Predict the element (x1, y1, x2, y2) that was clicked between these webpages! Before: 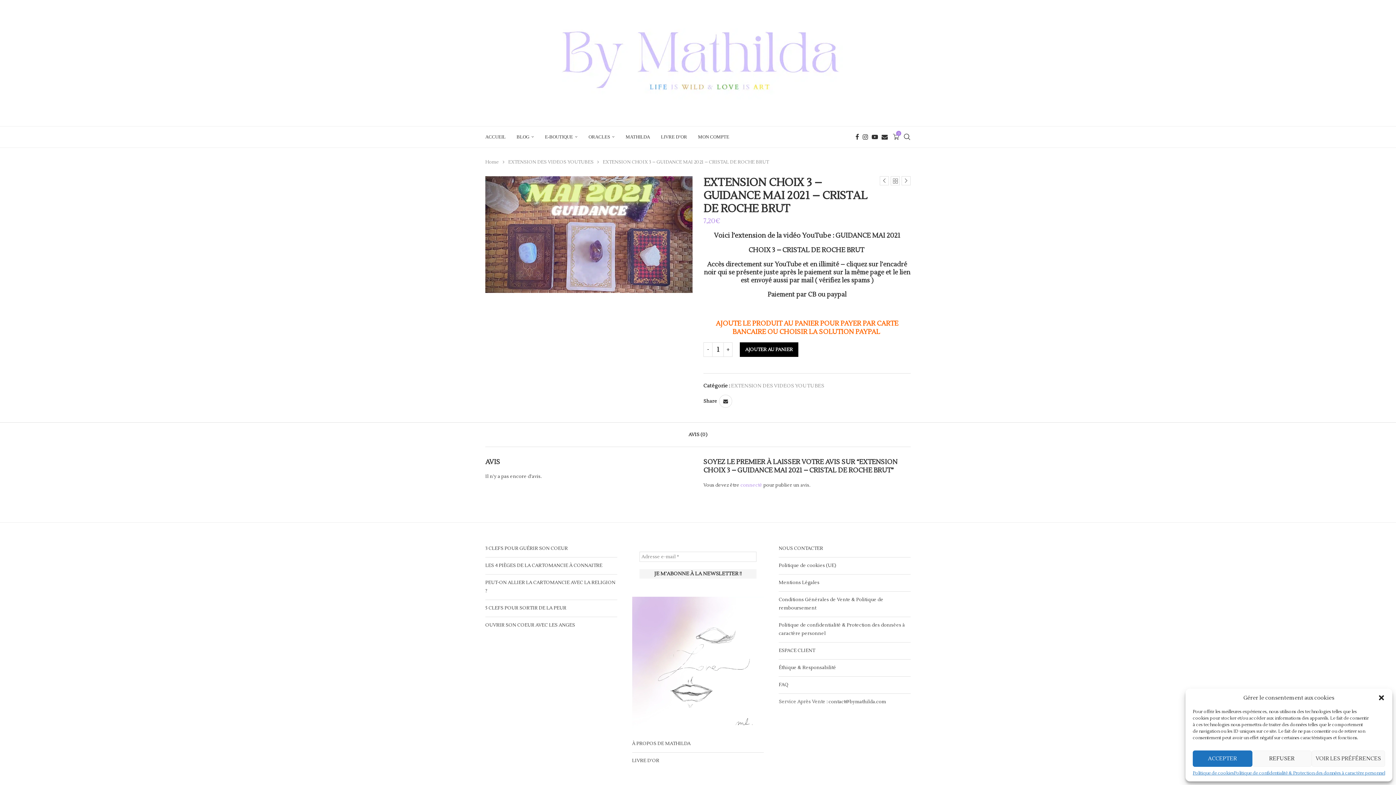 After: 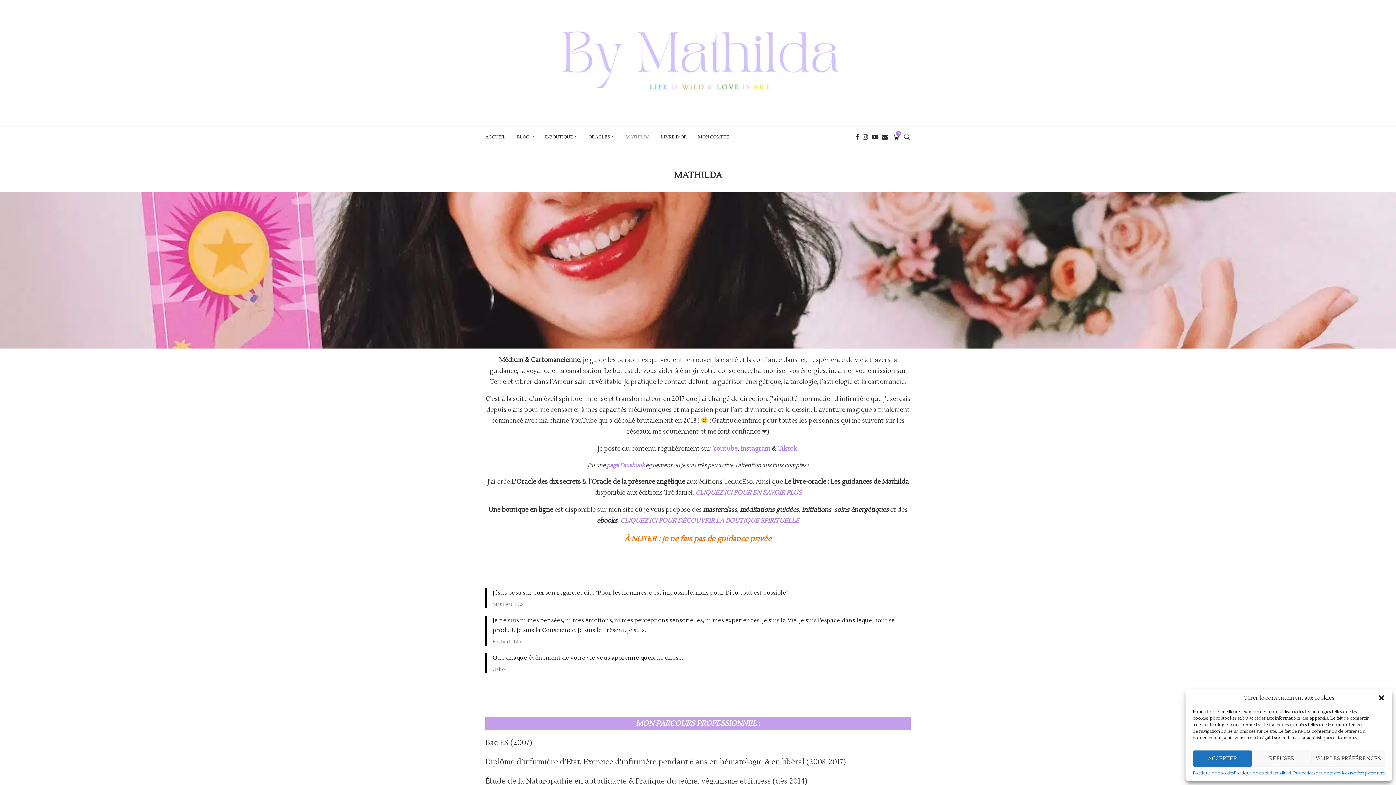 Action: label: À PROPOS DE MATHILDA bbox: (632, 740, 690, 746)